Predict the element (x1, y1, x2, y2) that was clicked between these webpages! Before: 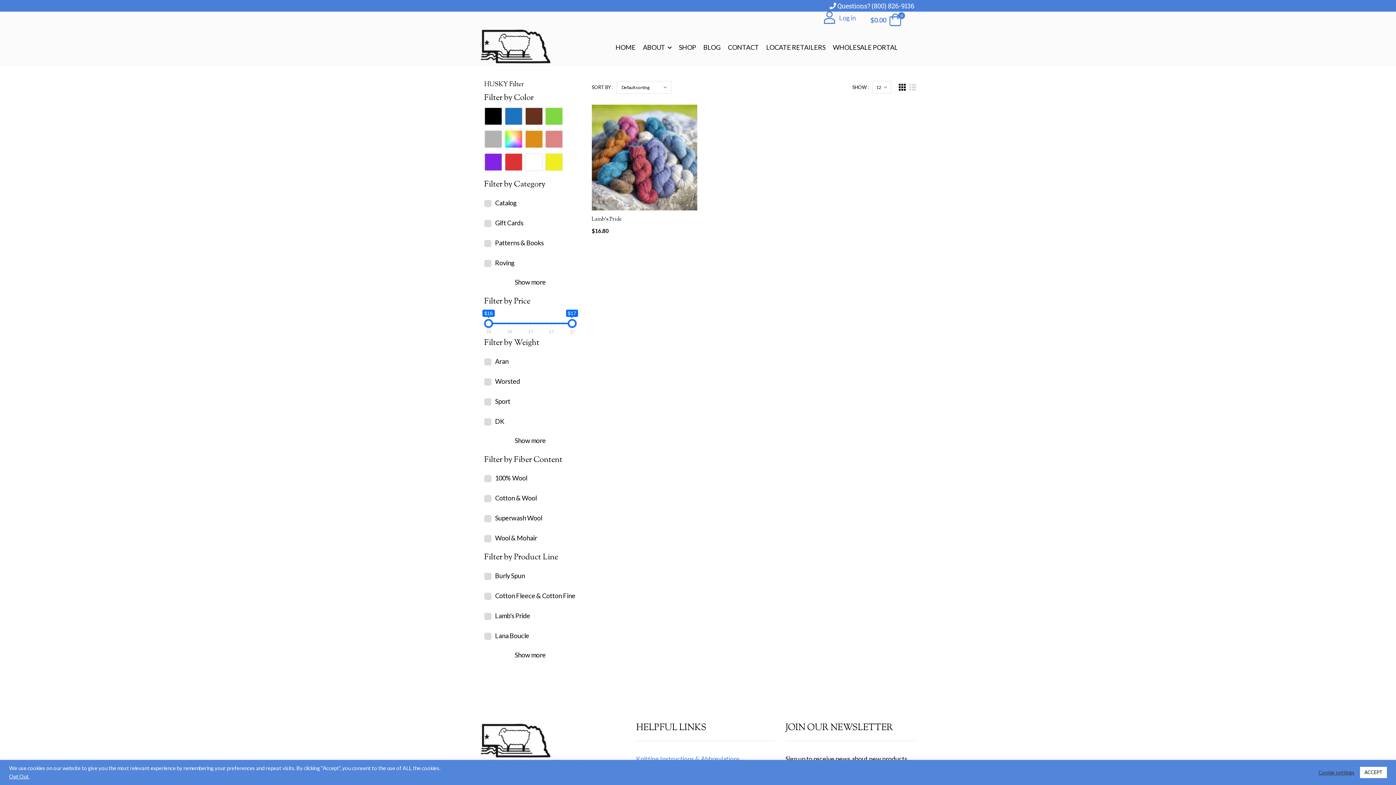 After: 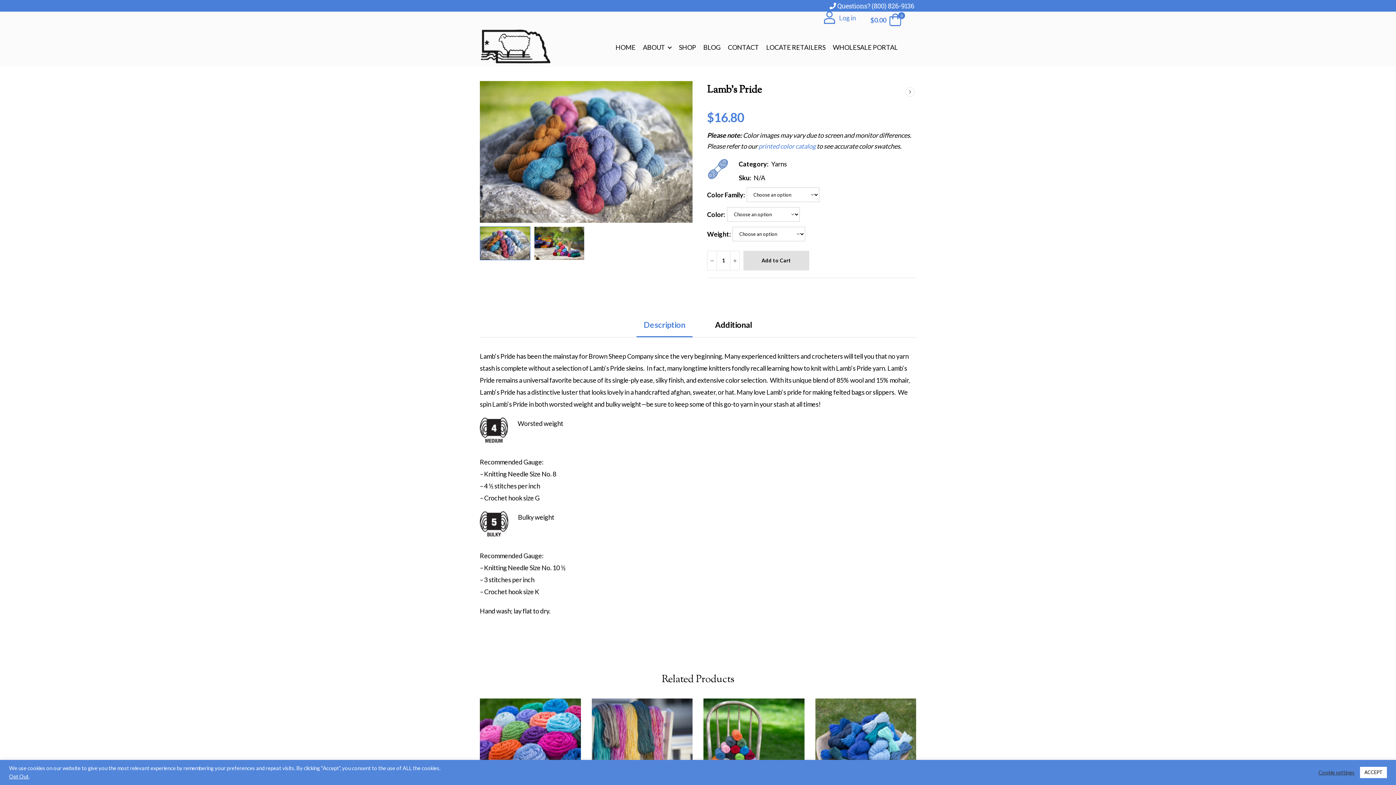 Action: bbox: (591, 104, 697, 210)